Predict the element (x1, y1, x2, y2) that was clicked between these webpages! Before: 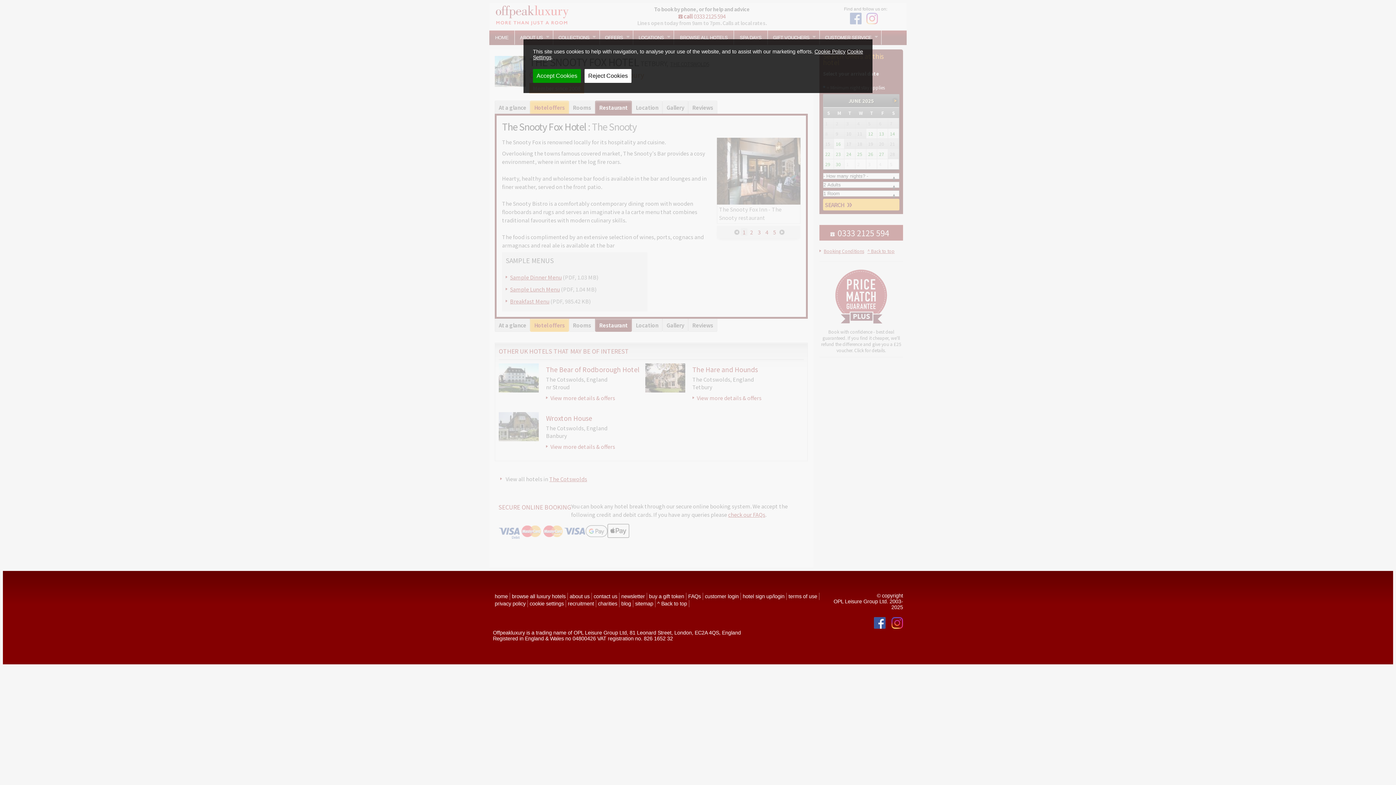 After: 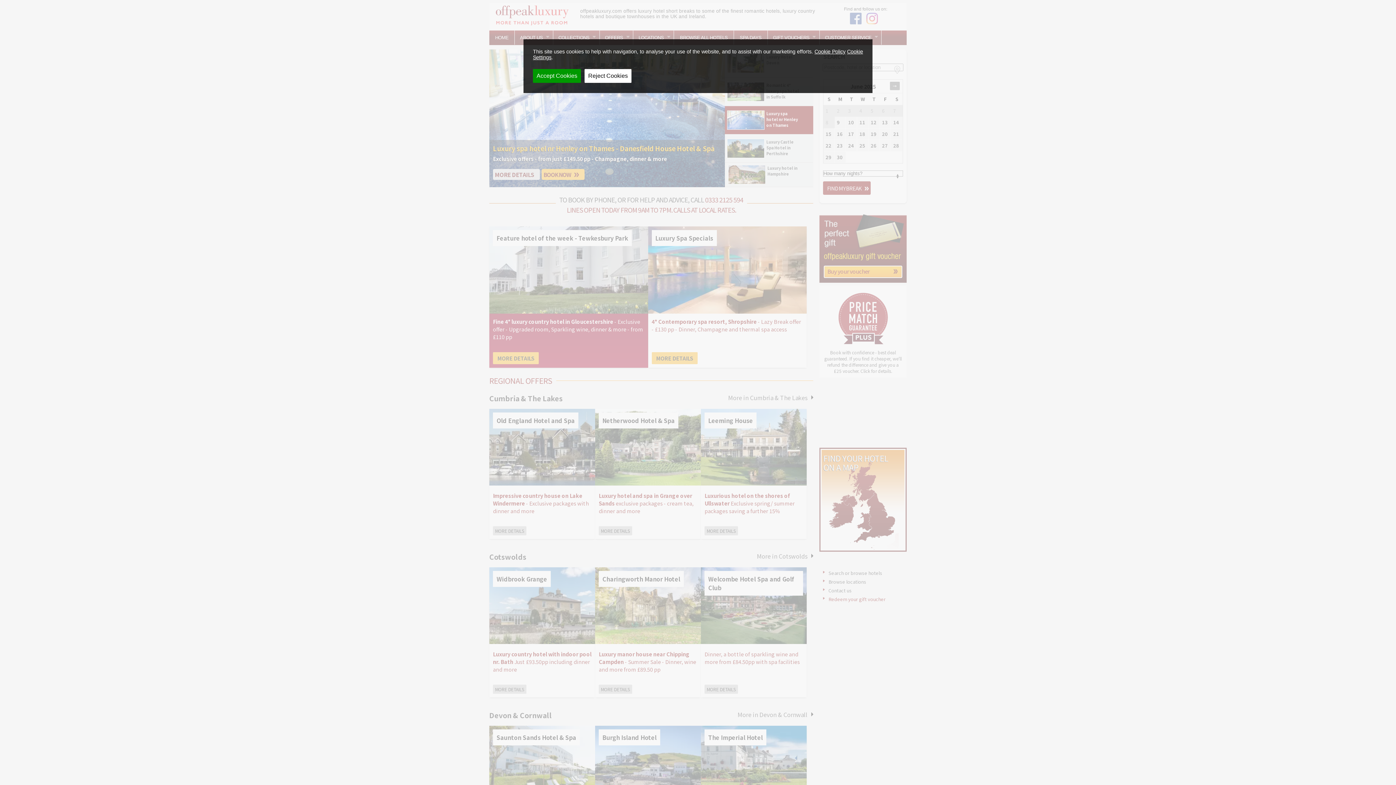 Action: label: offpeakluxury
MORE THAN JUST A ROOM bbox: (489, 2, 574, 29)